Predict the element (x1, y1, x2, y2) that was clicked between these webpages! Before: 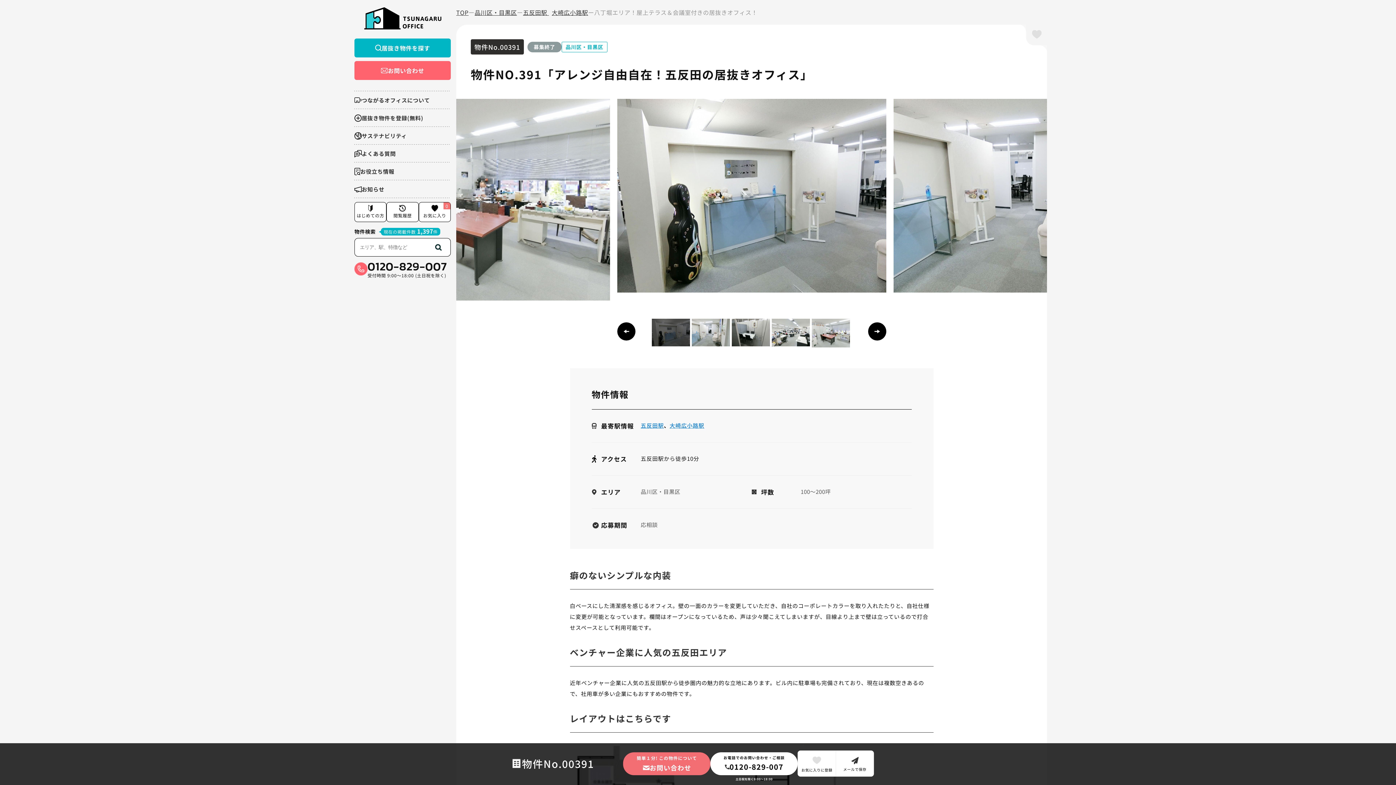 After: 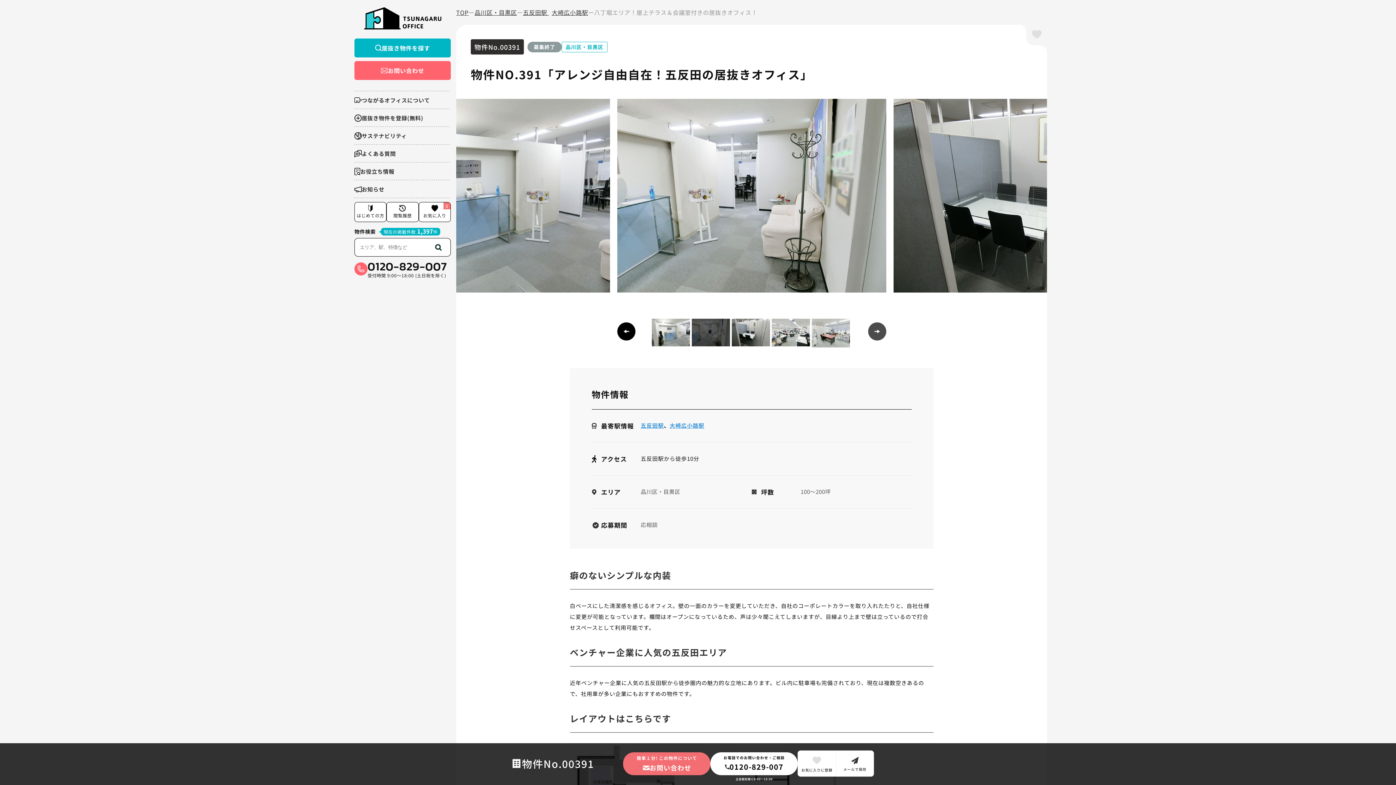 Action: bbox: (868, 322, 886, 340) label: Next slide